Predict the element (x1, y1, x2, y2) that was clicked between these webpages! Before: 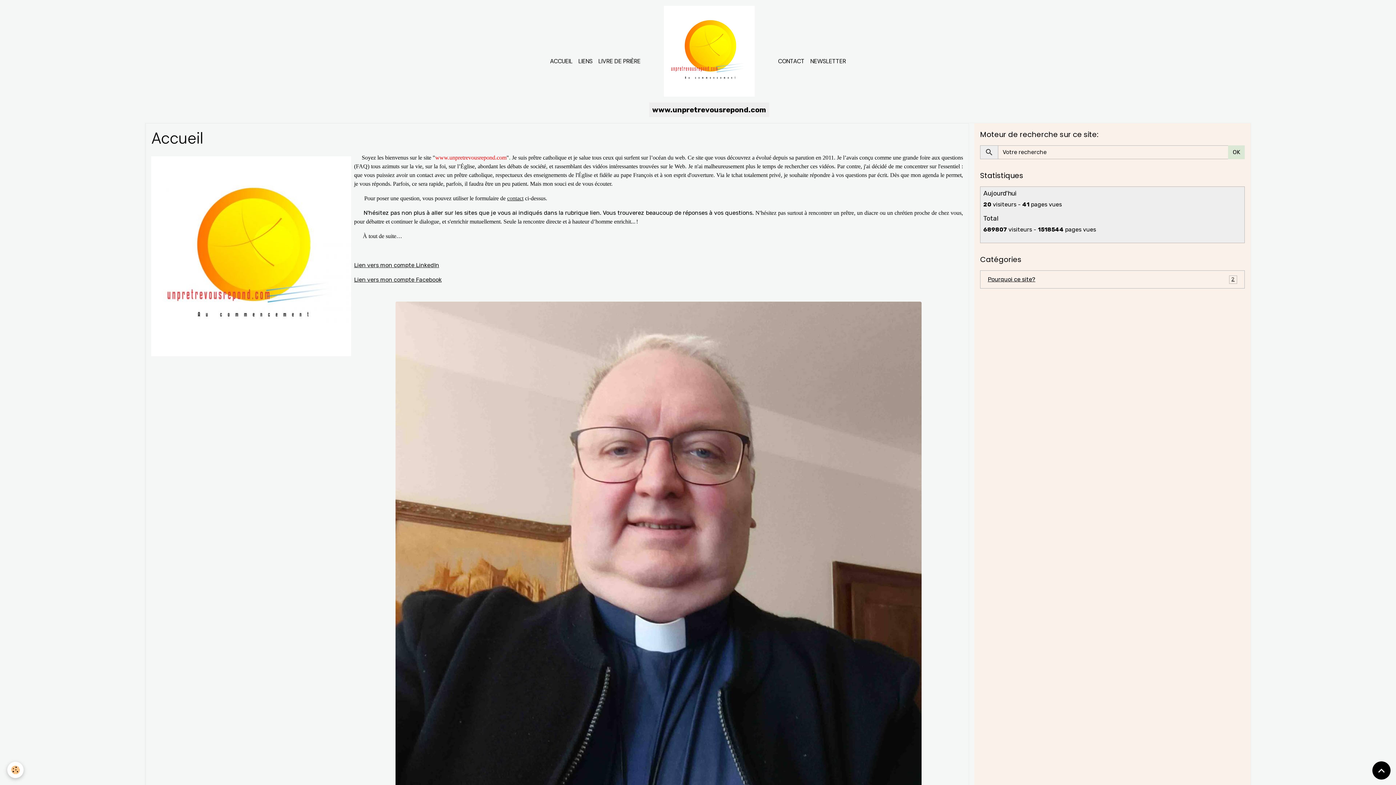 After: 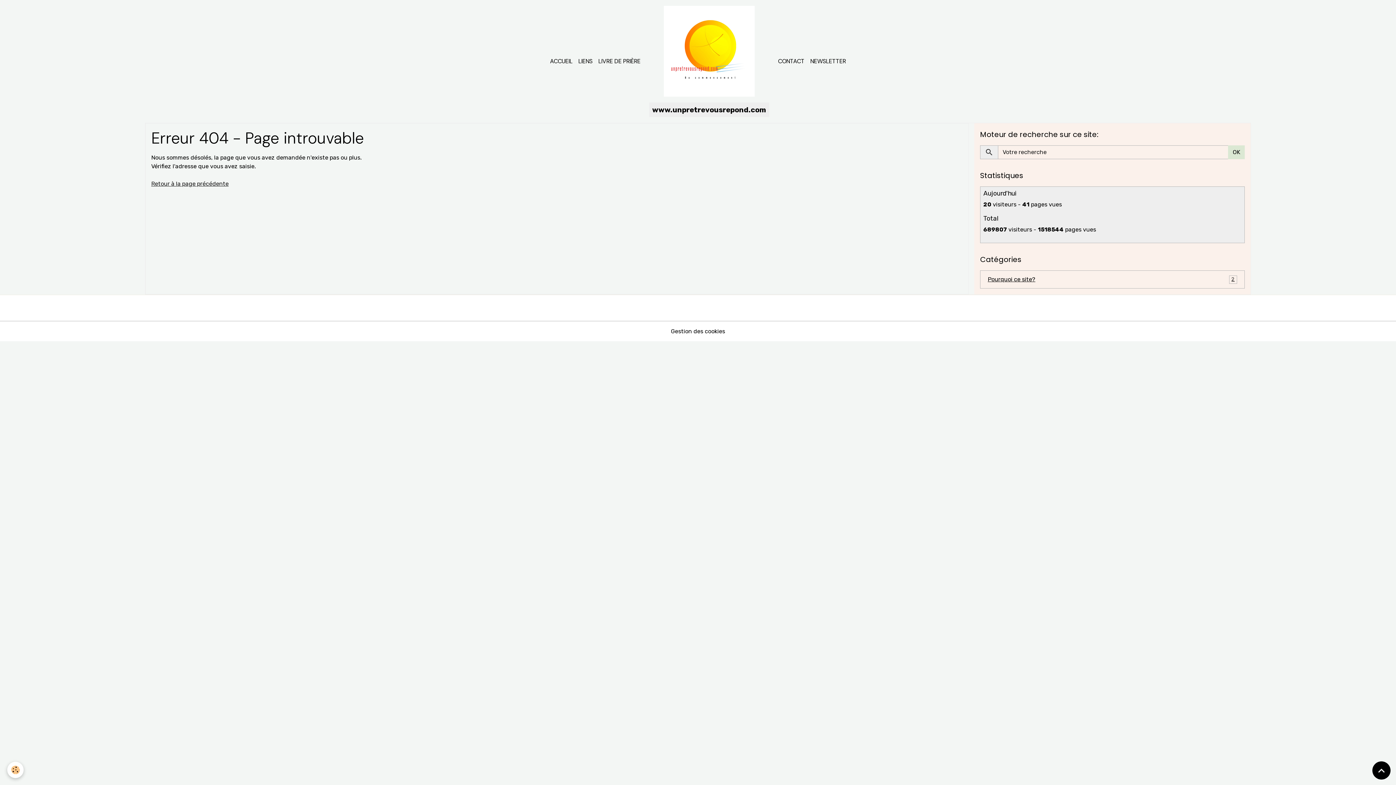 Action: bbox: (807, 54, 849, 68) label: NEWSLETTER